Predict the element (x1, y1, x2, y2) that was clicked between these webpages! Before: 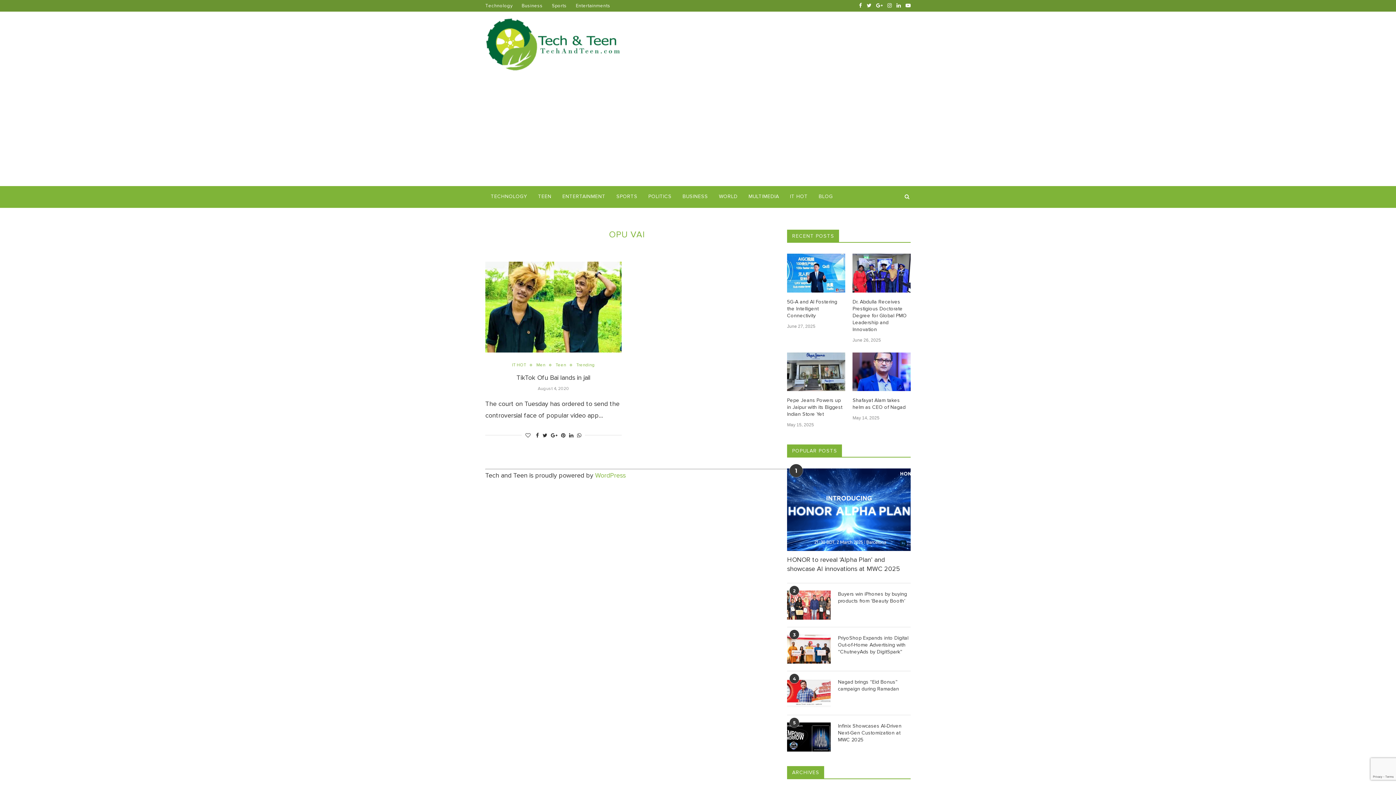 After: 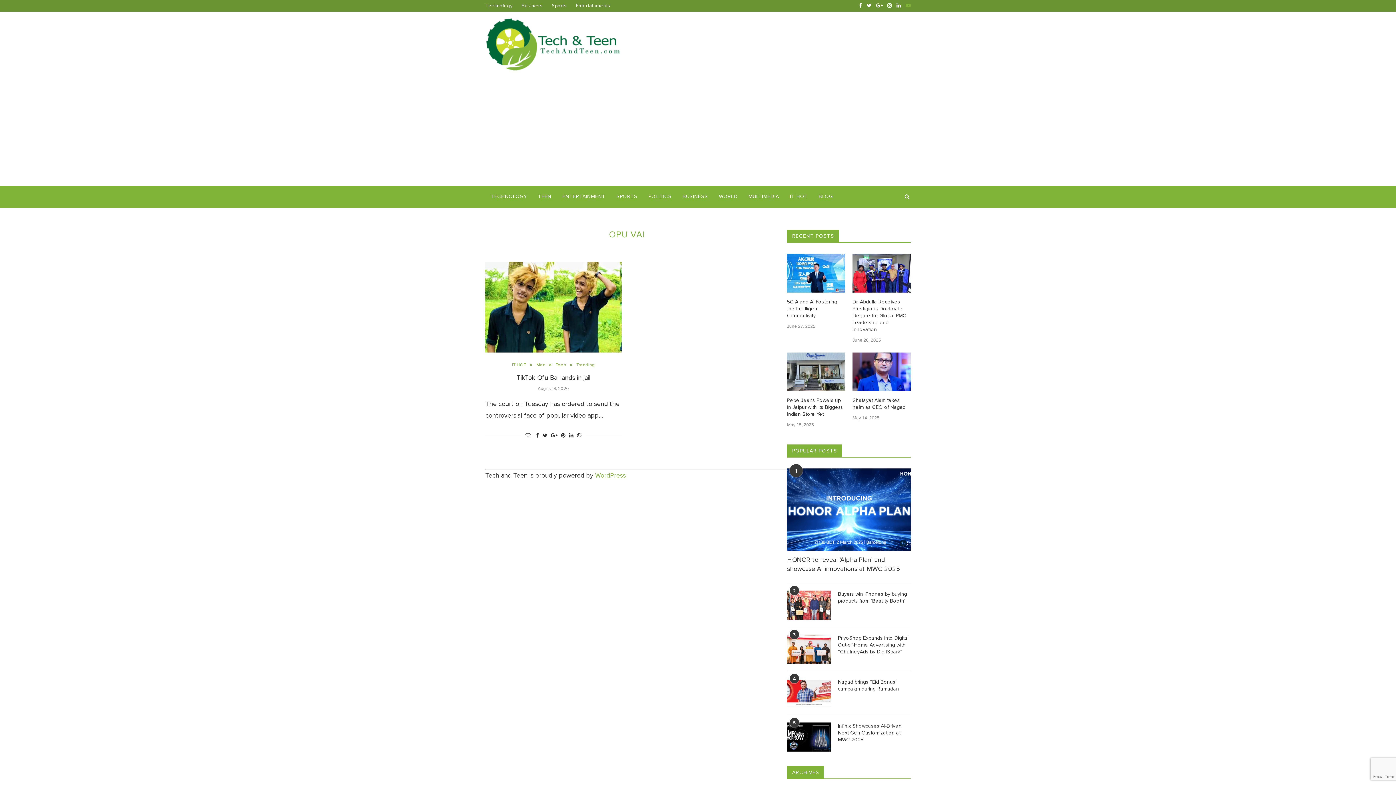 Action: bbox: (905, 0, 910, 11)